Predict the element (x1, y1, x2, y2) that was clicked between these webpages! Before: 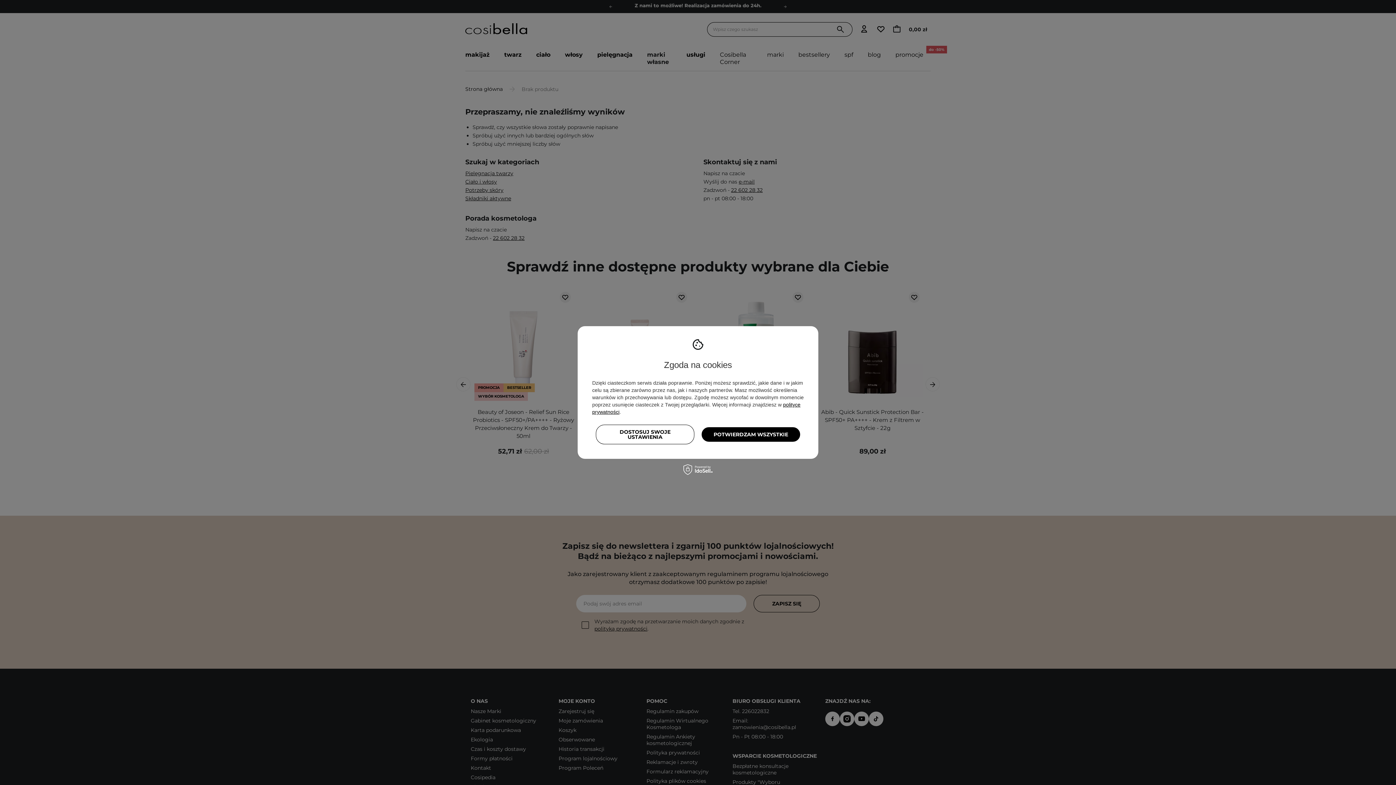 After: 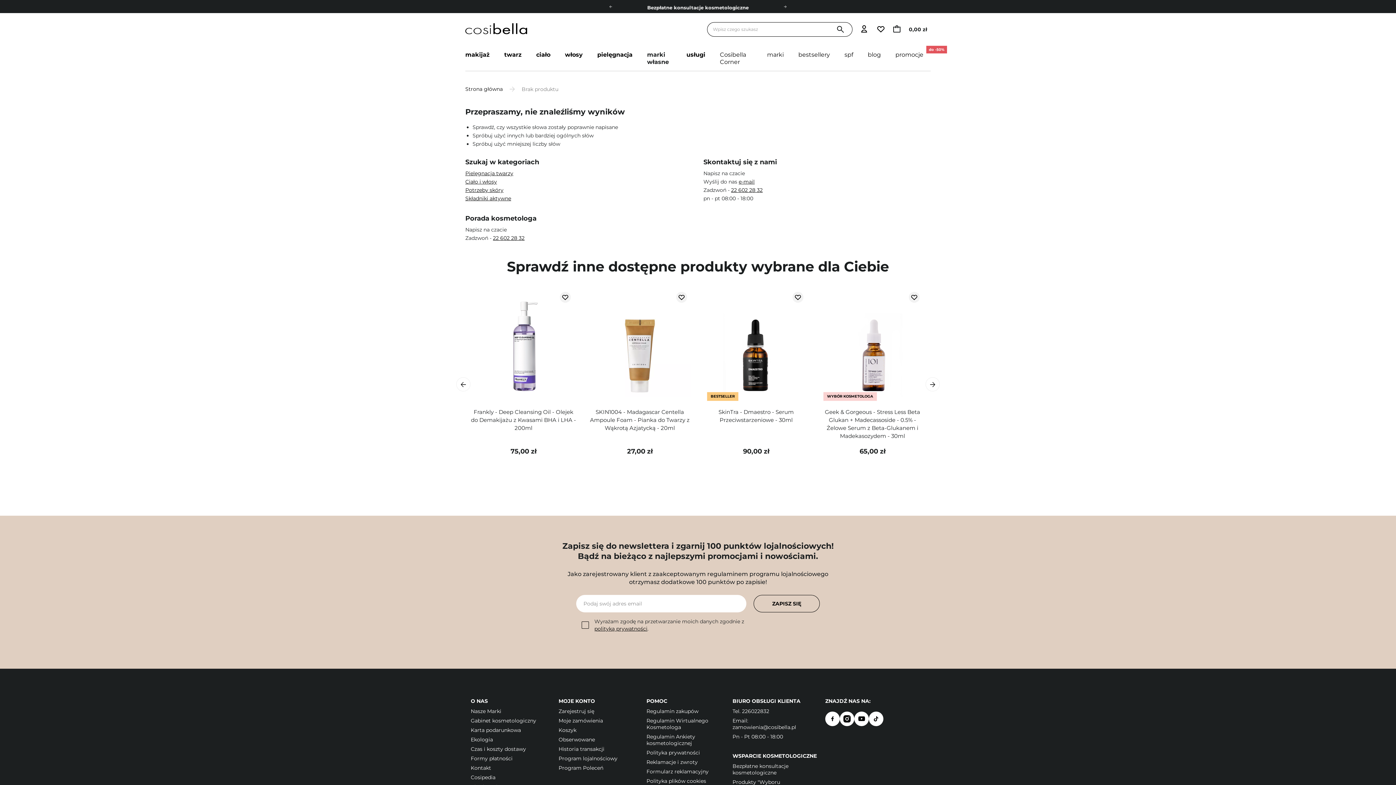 Action: bbox: (701, 427, 800, 442) label: POTWIERDZAM WSZYSTKIE